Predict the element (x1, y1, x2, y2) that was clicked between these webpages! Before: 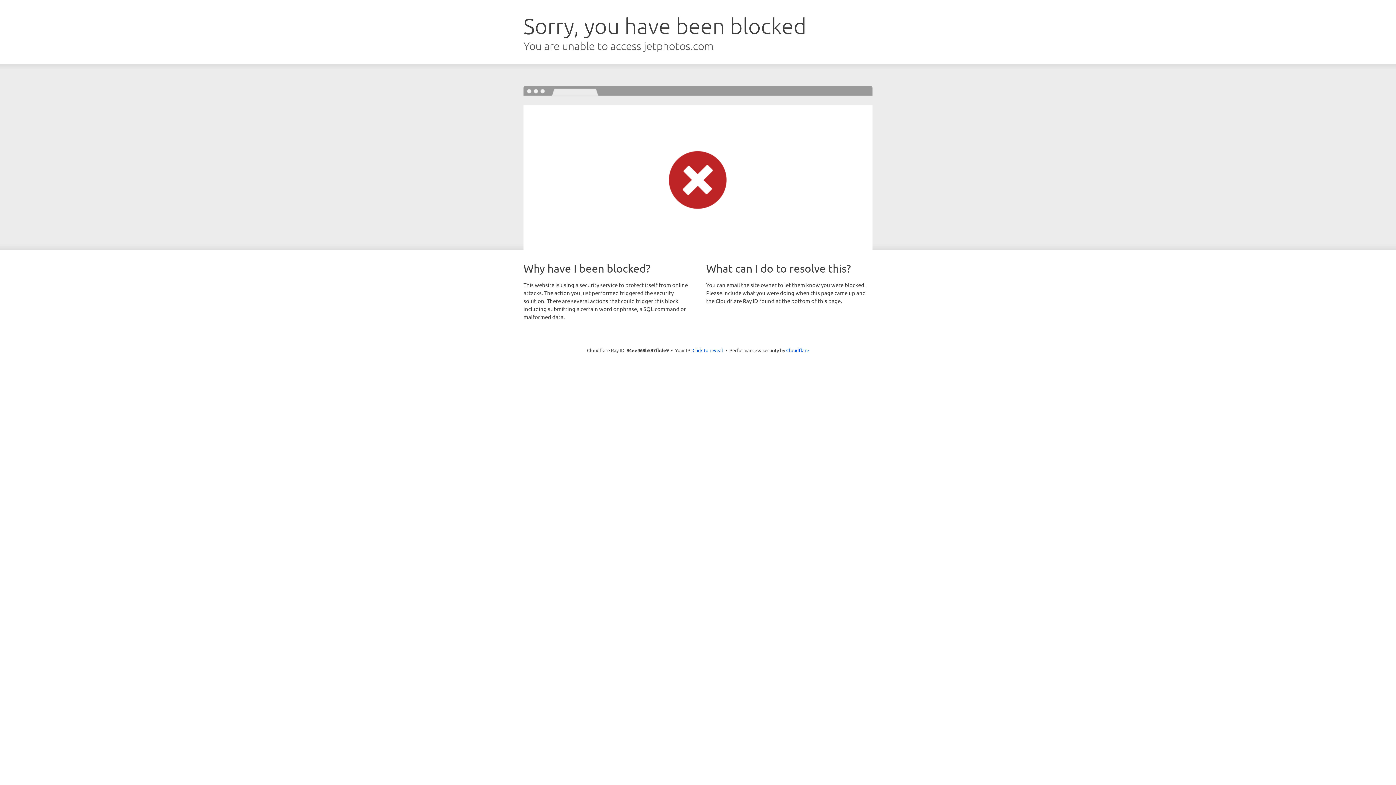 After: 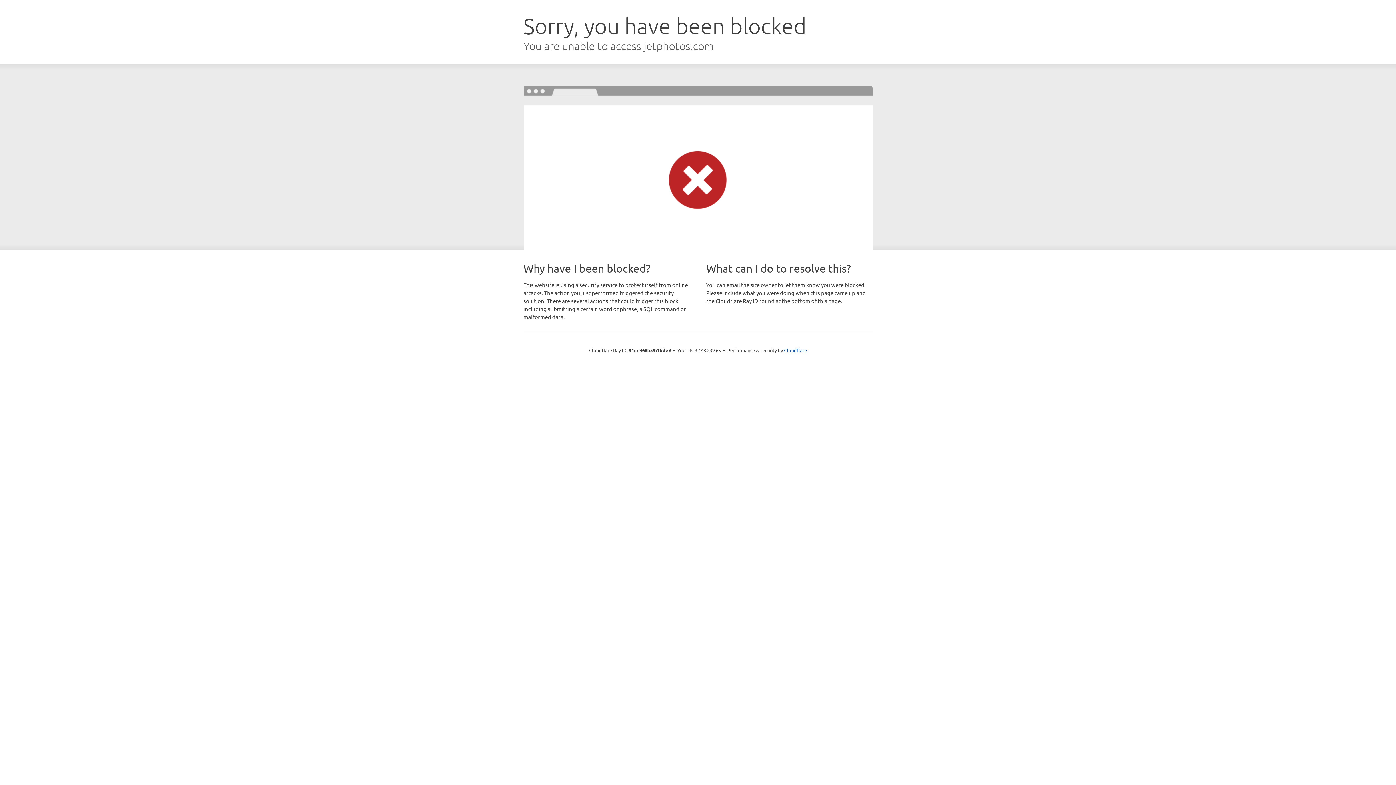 Action: bbox: (692, 346, 723, 353) label: Click to reveal